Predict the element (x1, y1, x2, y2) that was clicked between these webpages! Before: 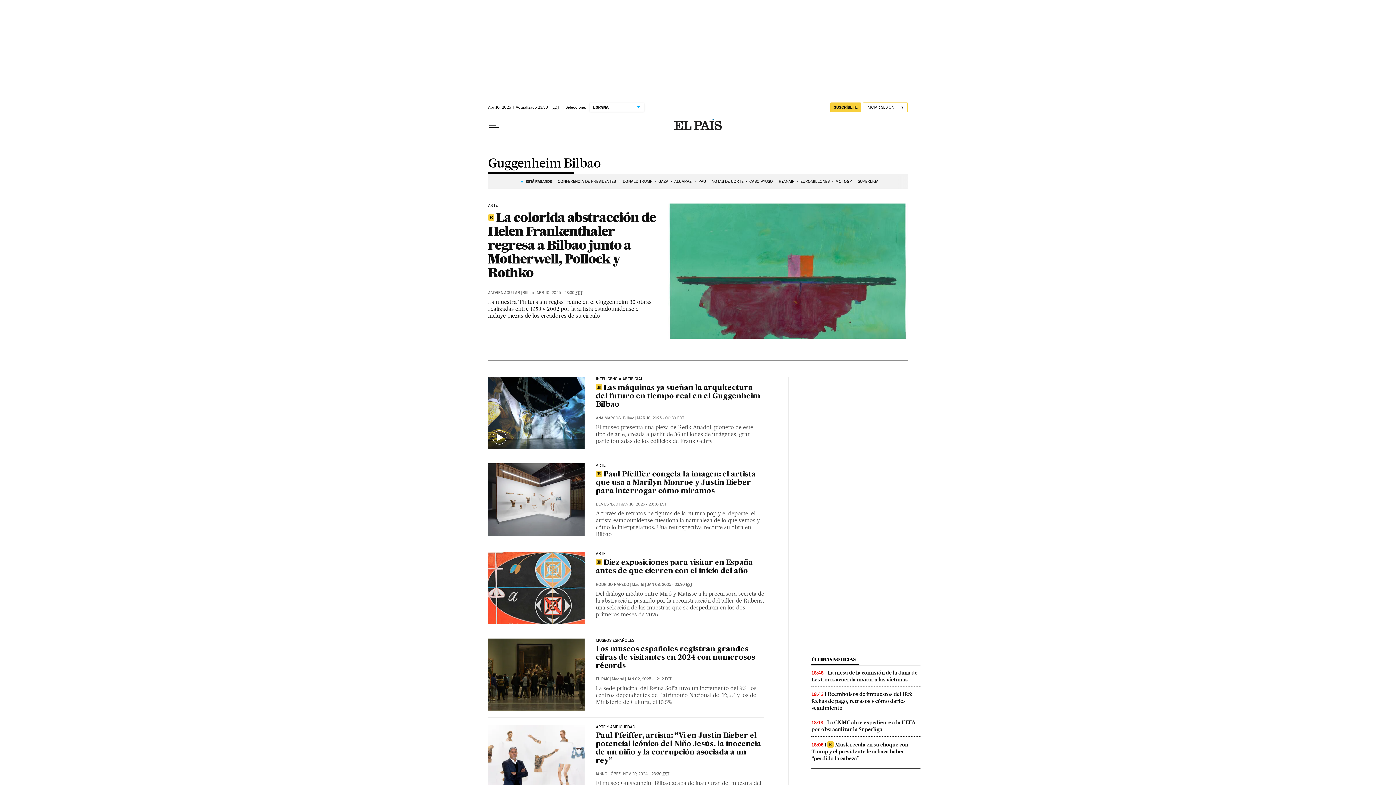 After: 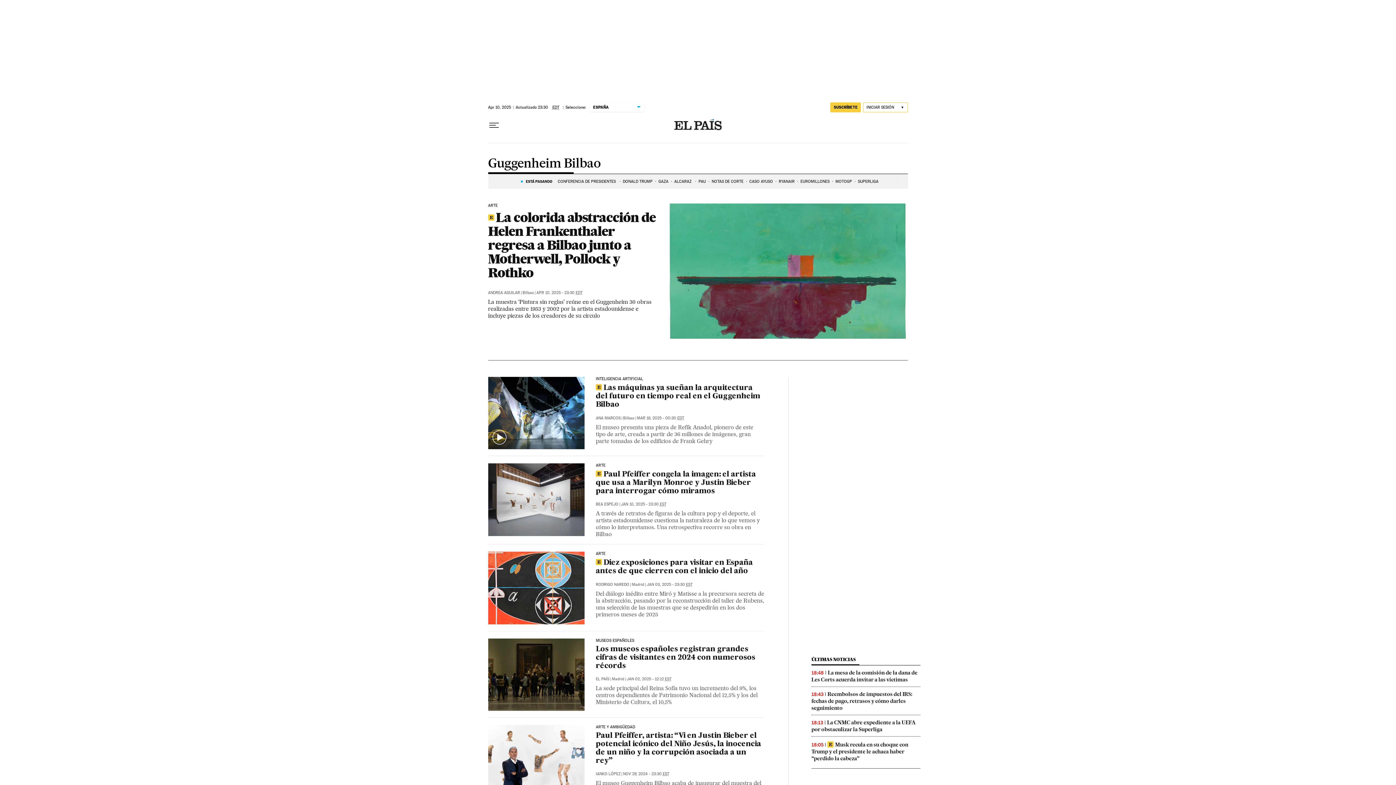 Action: bbox: (488, 157, 600, 173) label: Guggenheim Bilbao